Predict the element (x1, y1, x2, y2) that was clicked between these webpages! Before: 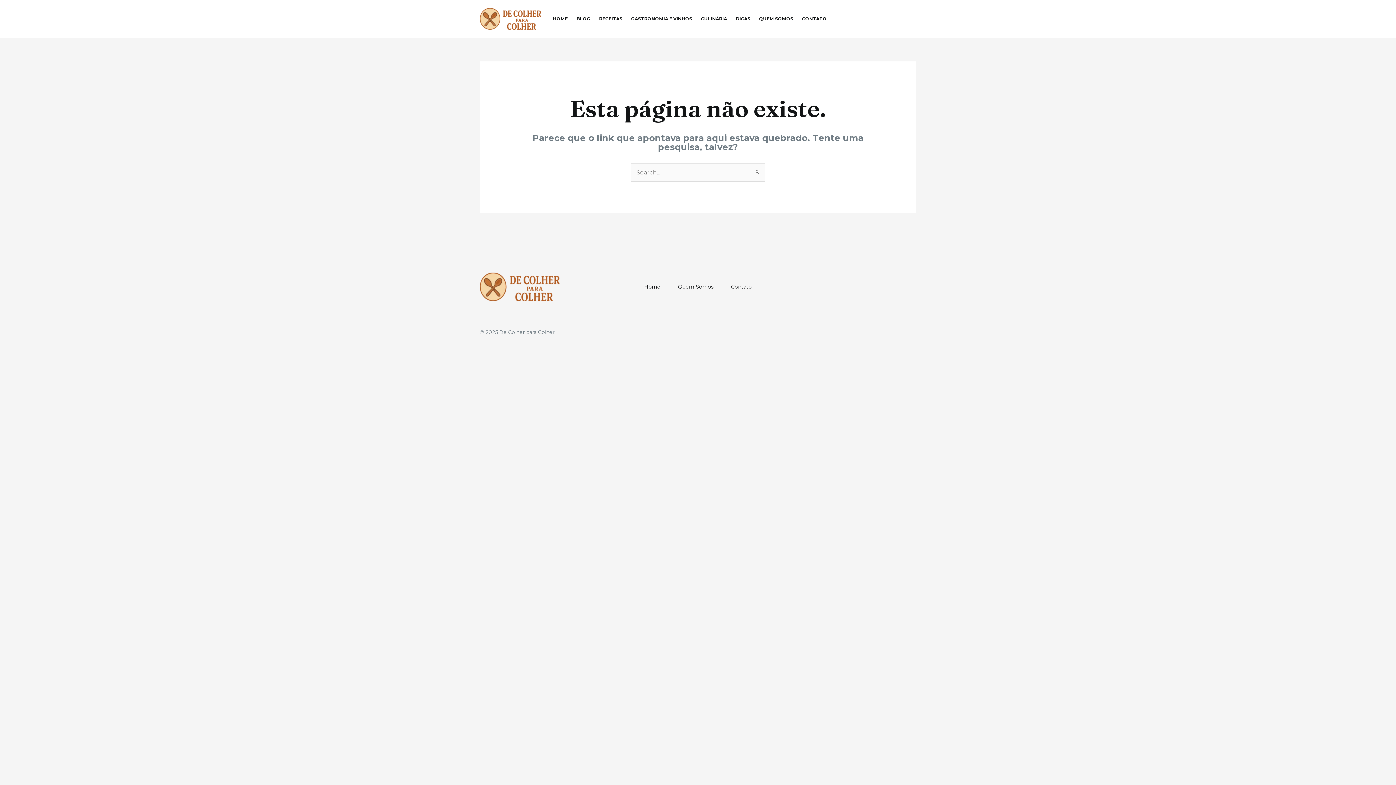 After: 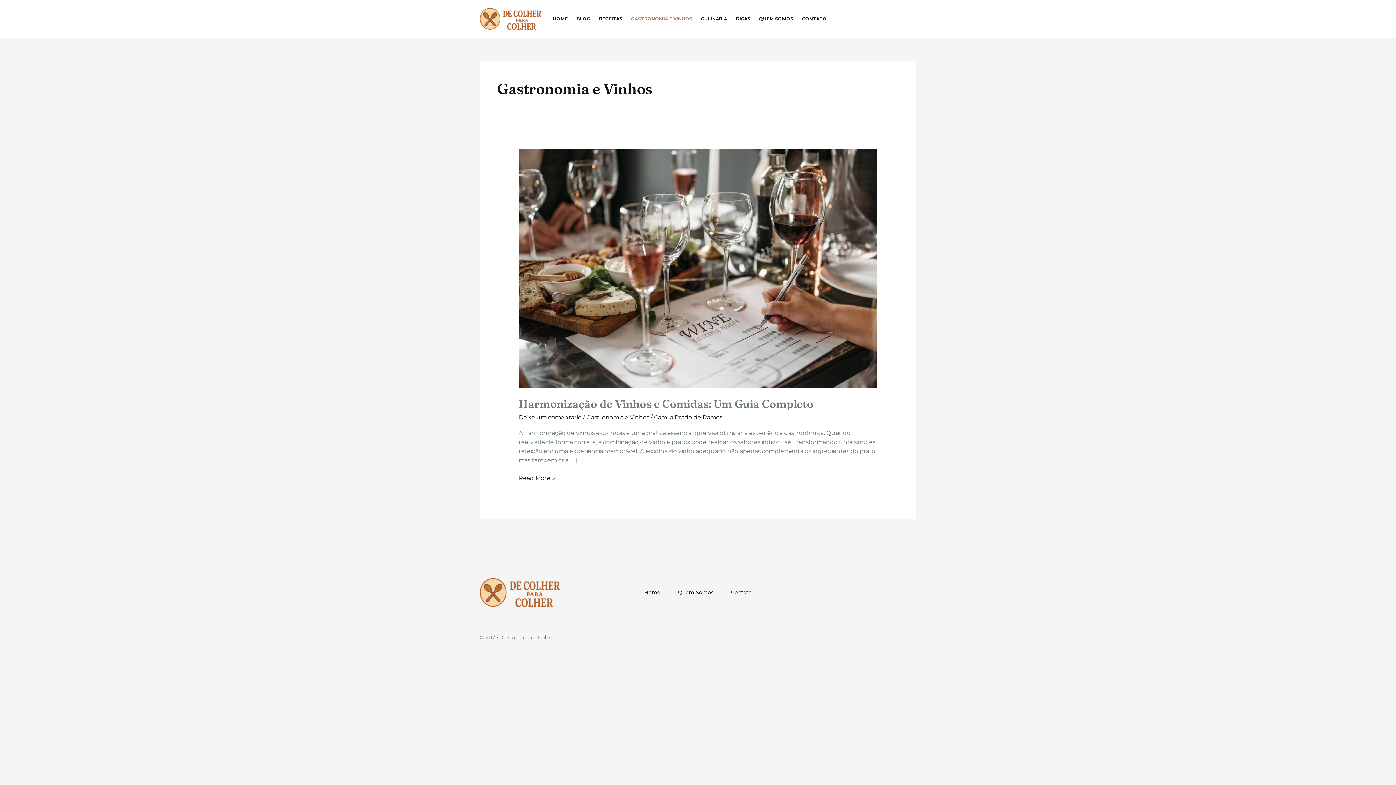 Action: bbox: (626, 0, 696, 37) label: GASTRONOMIA E VINHOS